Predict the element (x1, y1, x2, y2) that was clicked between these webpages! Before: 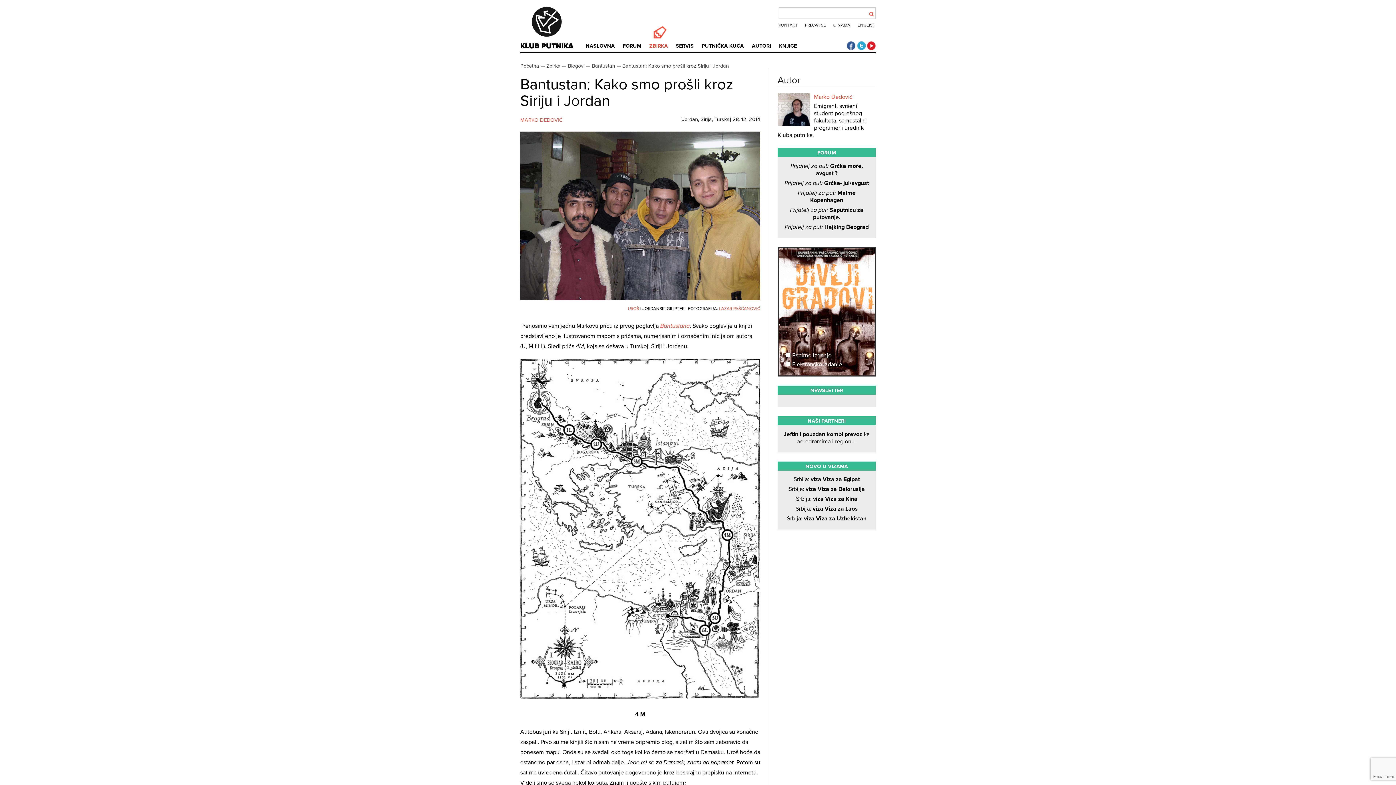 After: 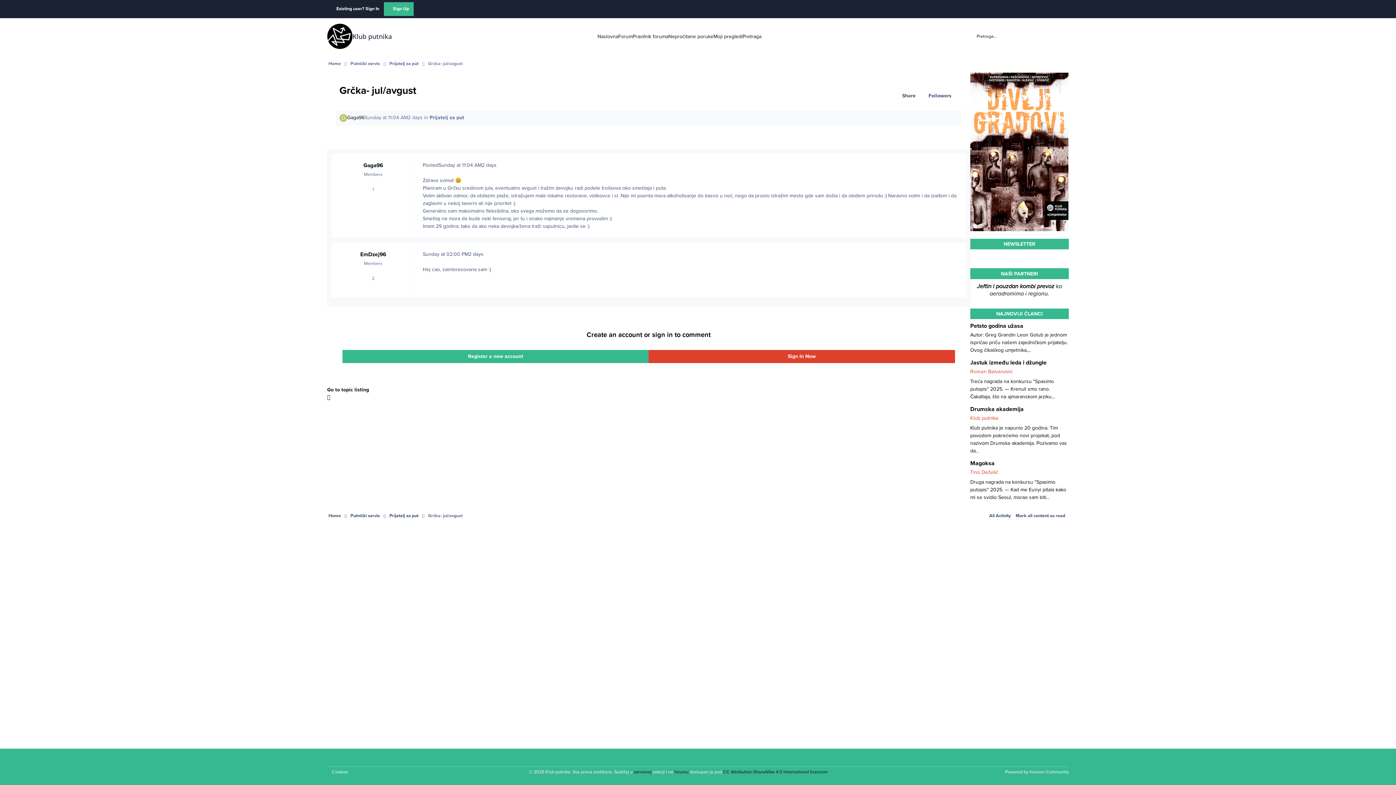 Action: label: Prijatelj za put: Grčka- jul/avgust bbox: (784, 179, 869, 186)